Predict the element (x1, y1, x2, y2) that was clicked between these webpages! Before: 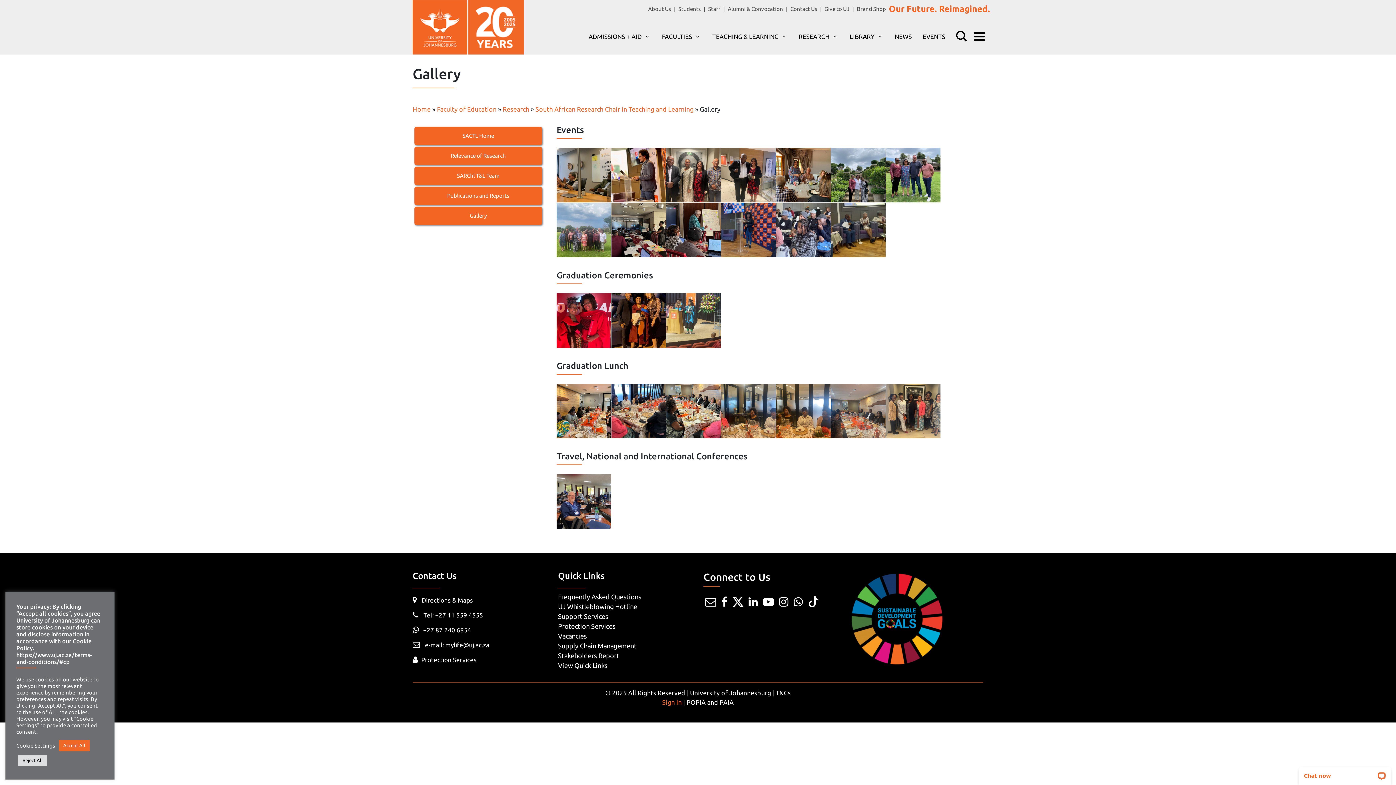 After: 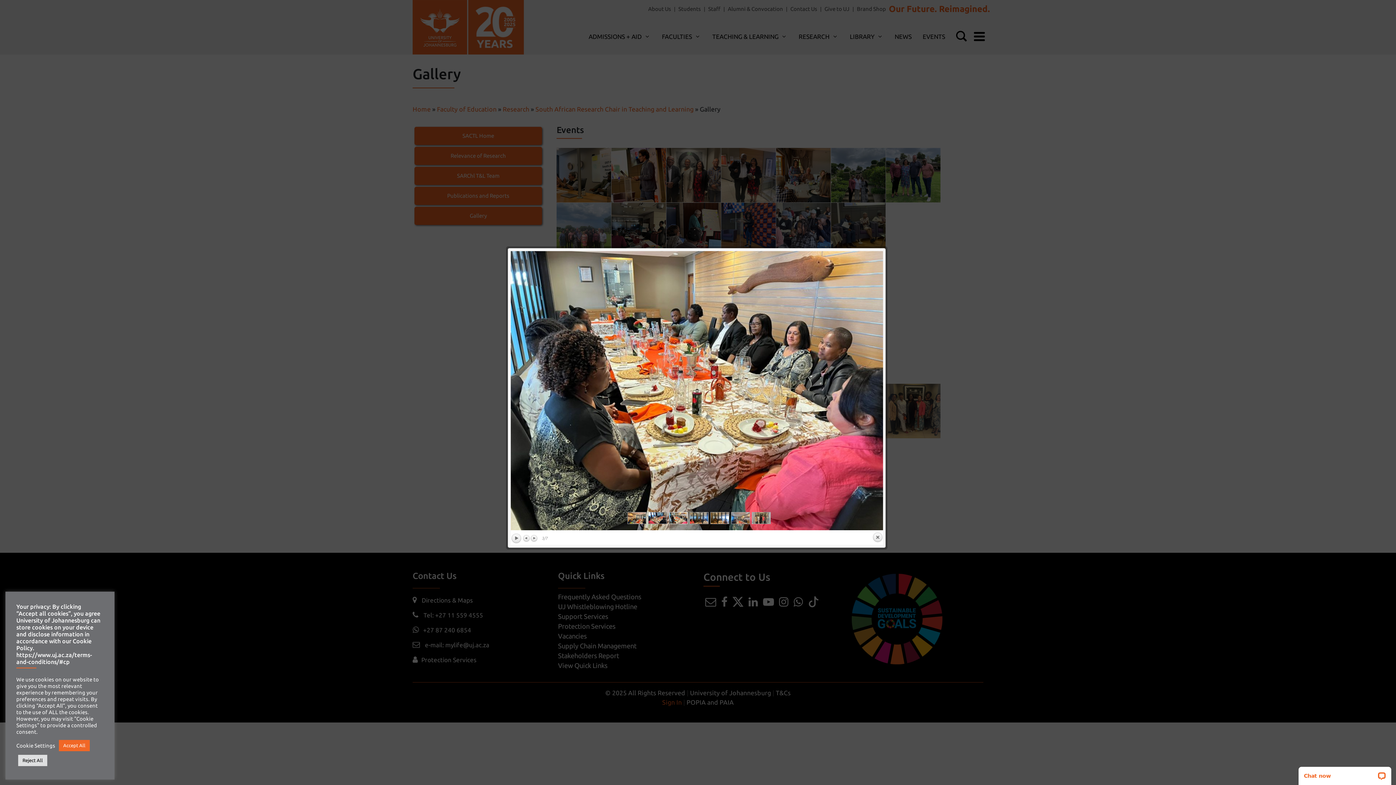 Action: bbox: (666, 384, 721, 438)